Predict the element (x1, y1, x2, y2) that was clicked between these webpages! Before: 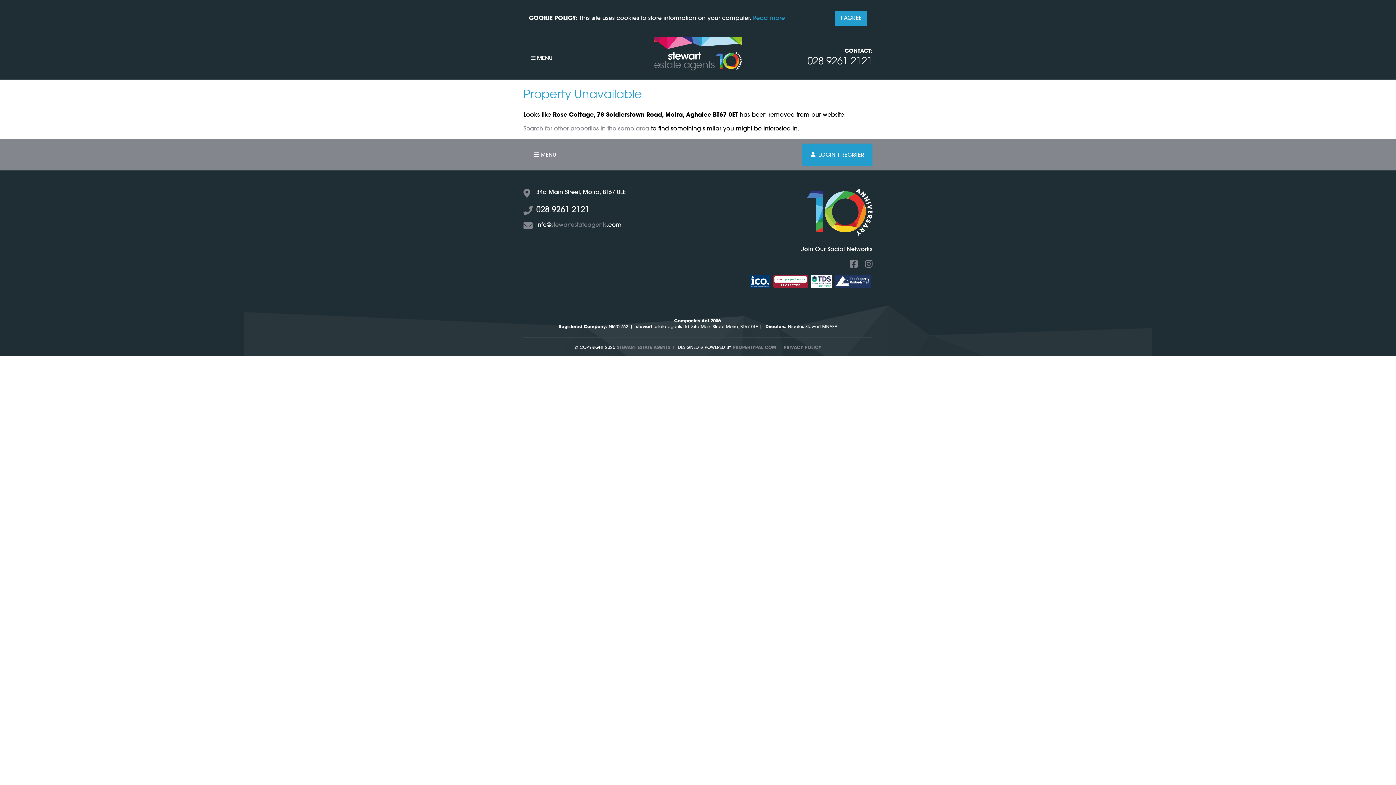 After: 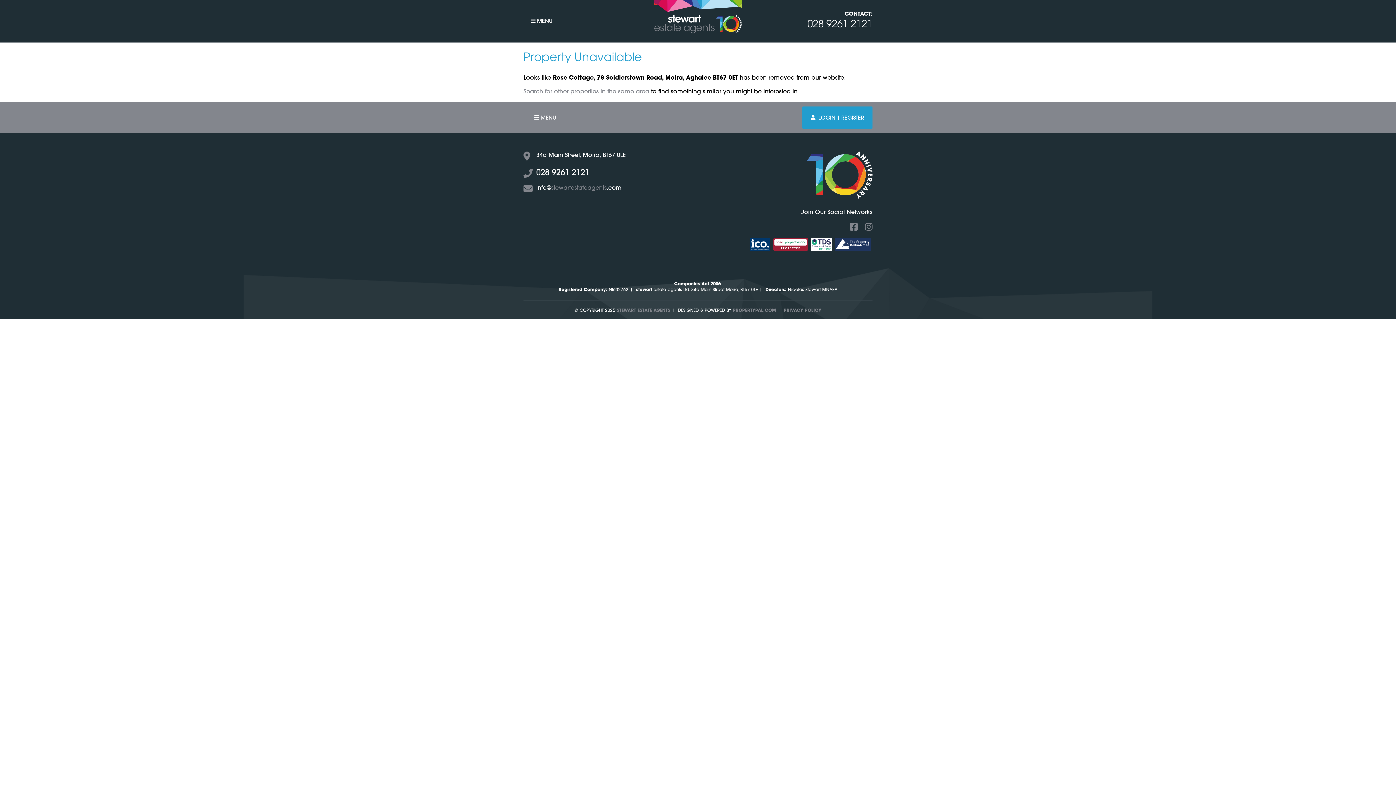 Action: bbox: (835, 10, 867, 26) label: I AGREE